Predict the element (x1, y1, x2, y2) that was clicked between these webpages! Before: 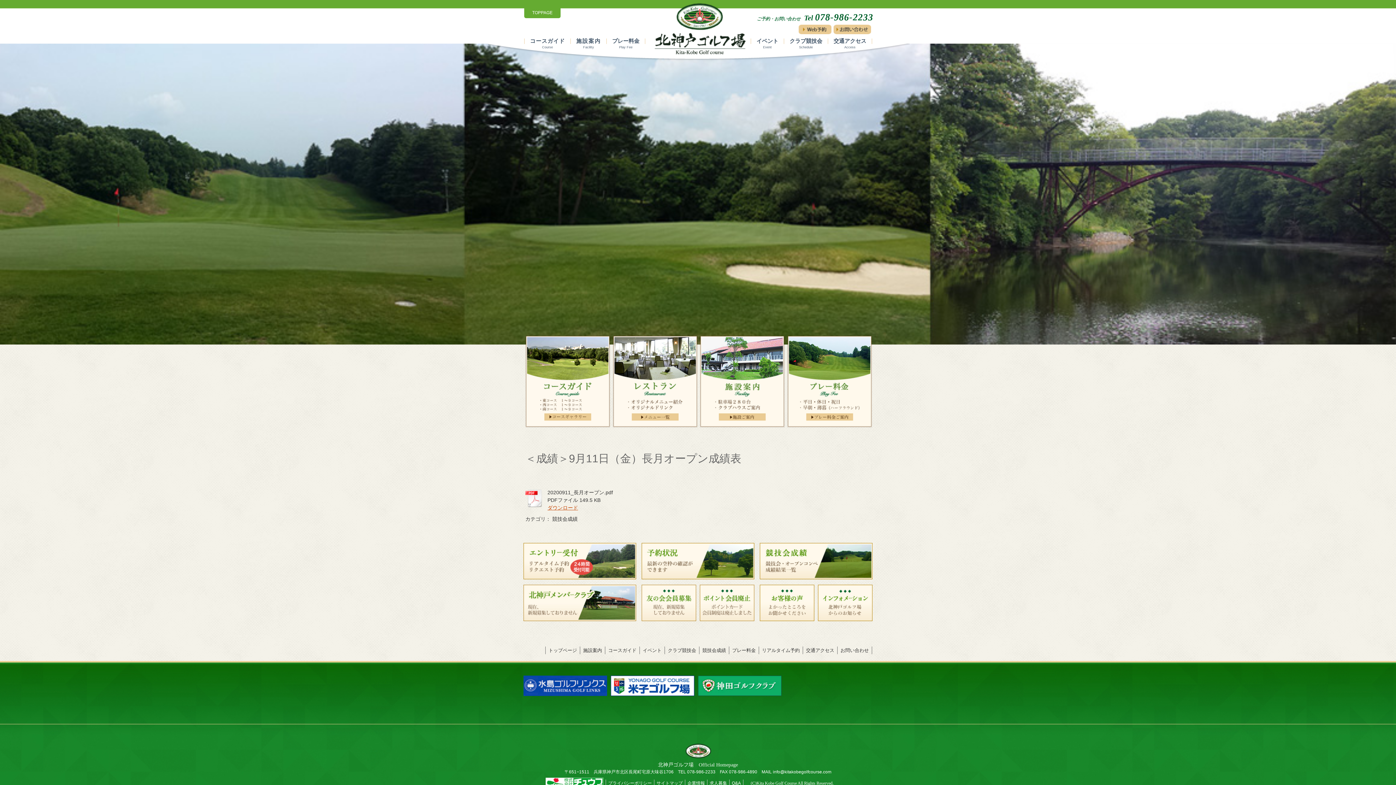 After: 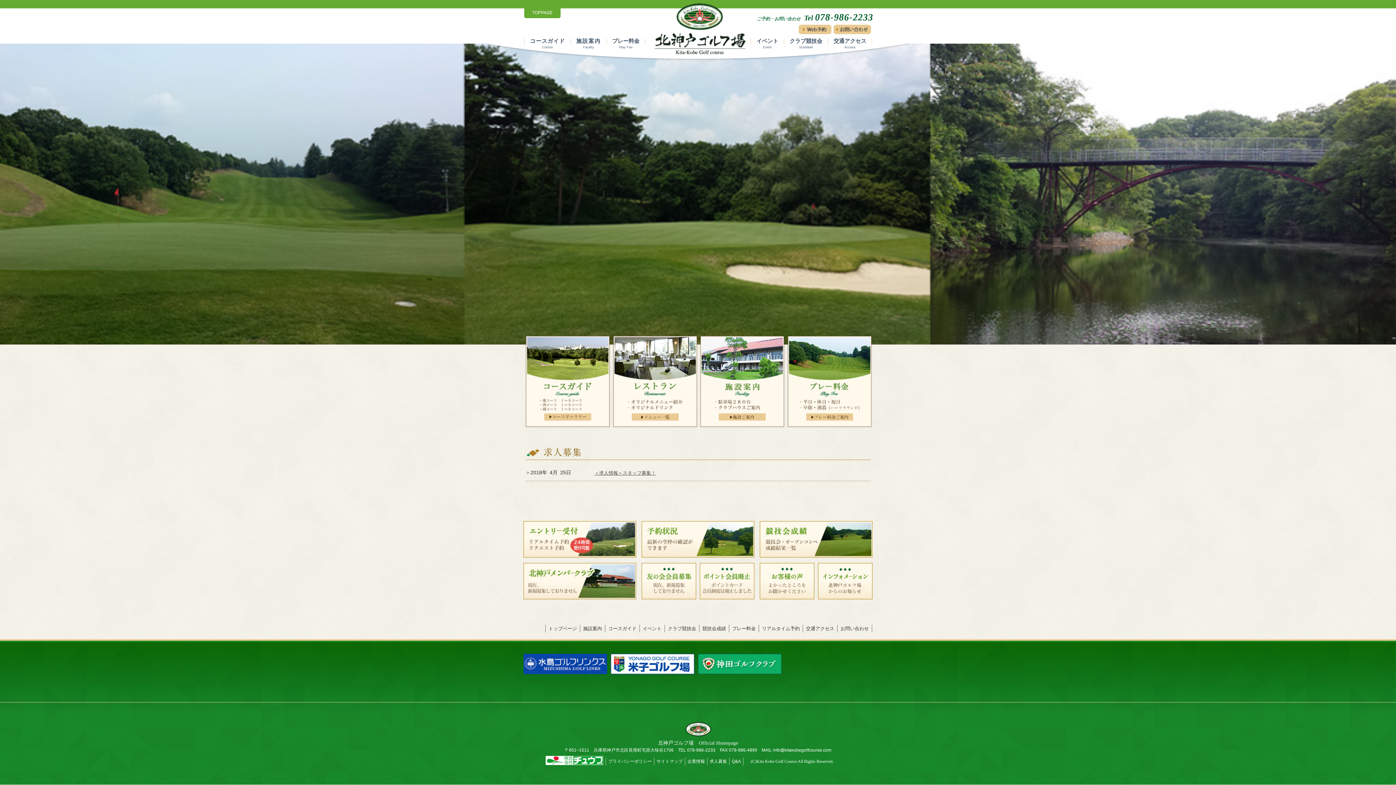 Action: label: 求人募集 bbox: (709, 781, 727, 786)